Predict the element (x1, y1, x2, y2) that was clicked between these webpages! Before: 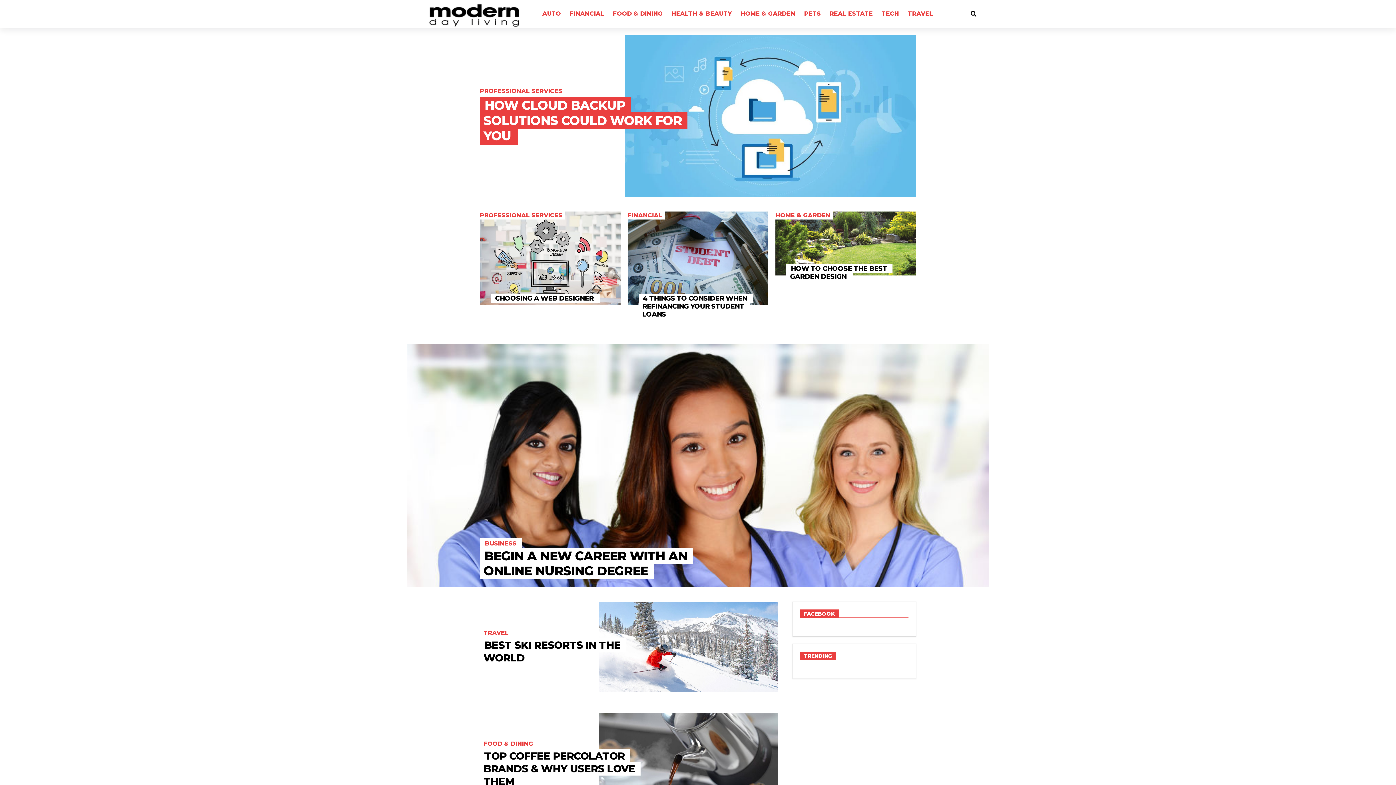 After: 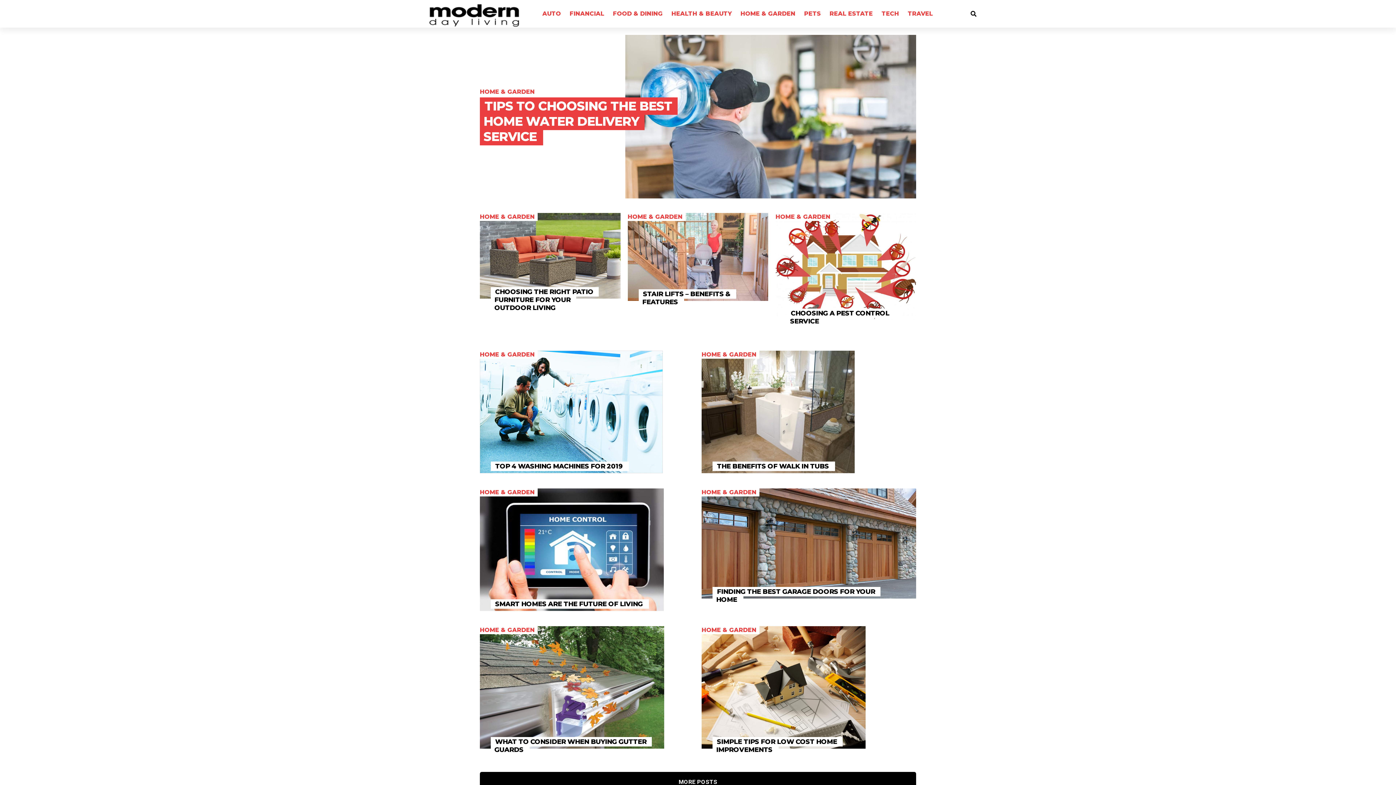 Action: label: HOME & GARDEN bbox: (737, 0, 799, 27)